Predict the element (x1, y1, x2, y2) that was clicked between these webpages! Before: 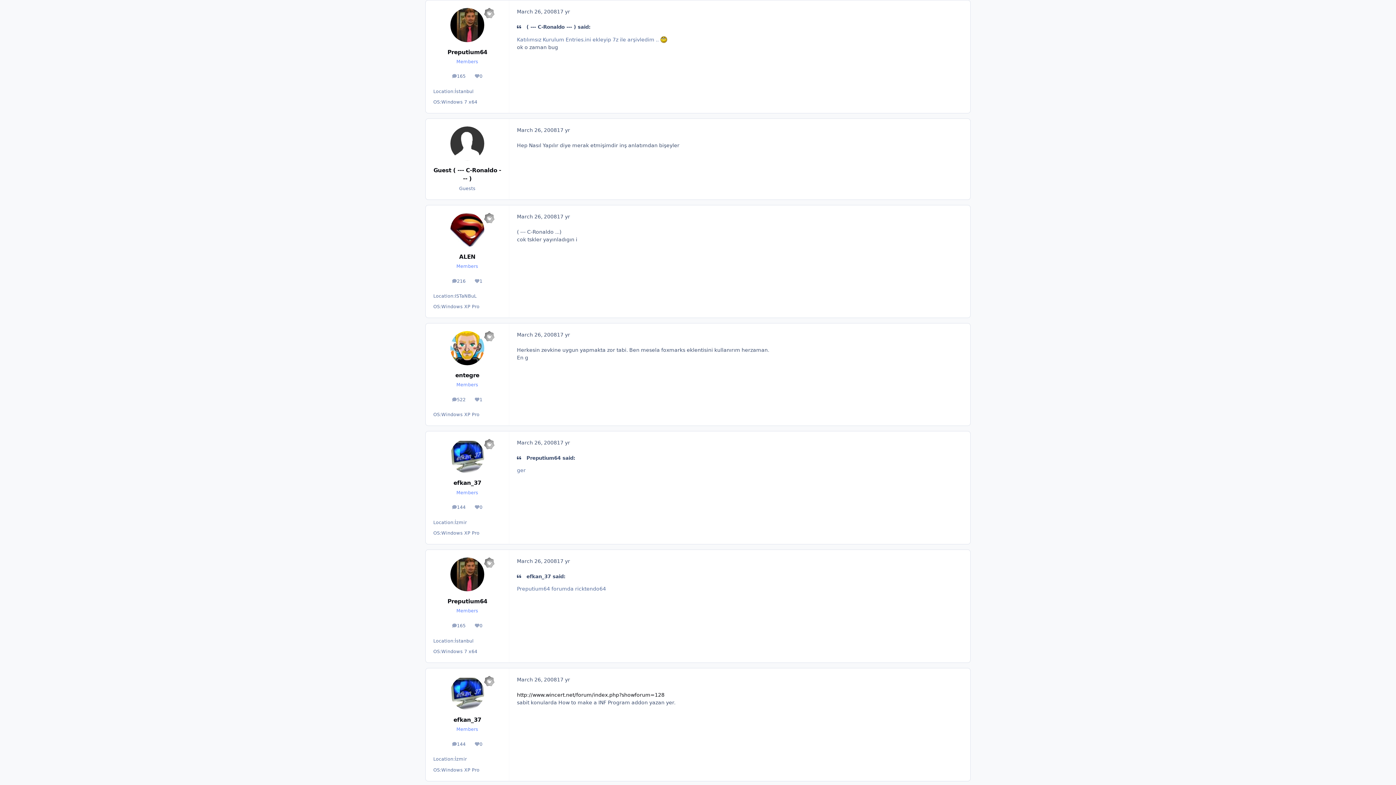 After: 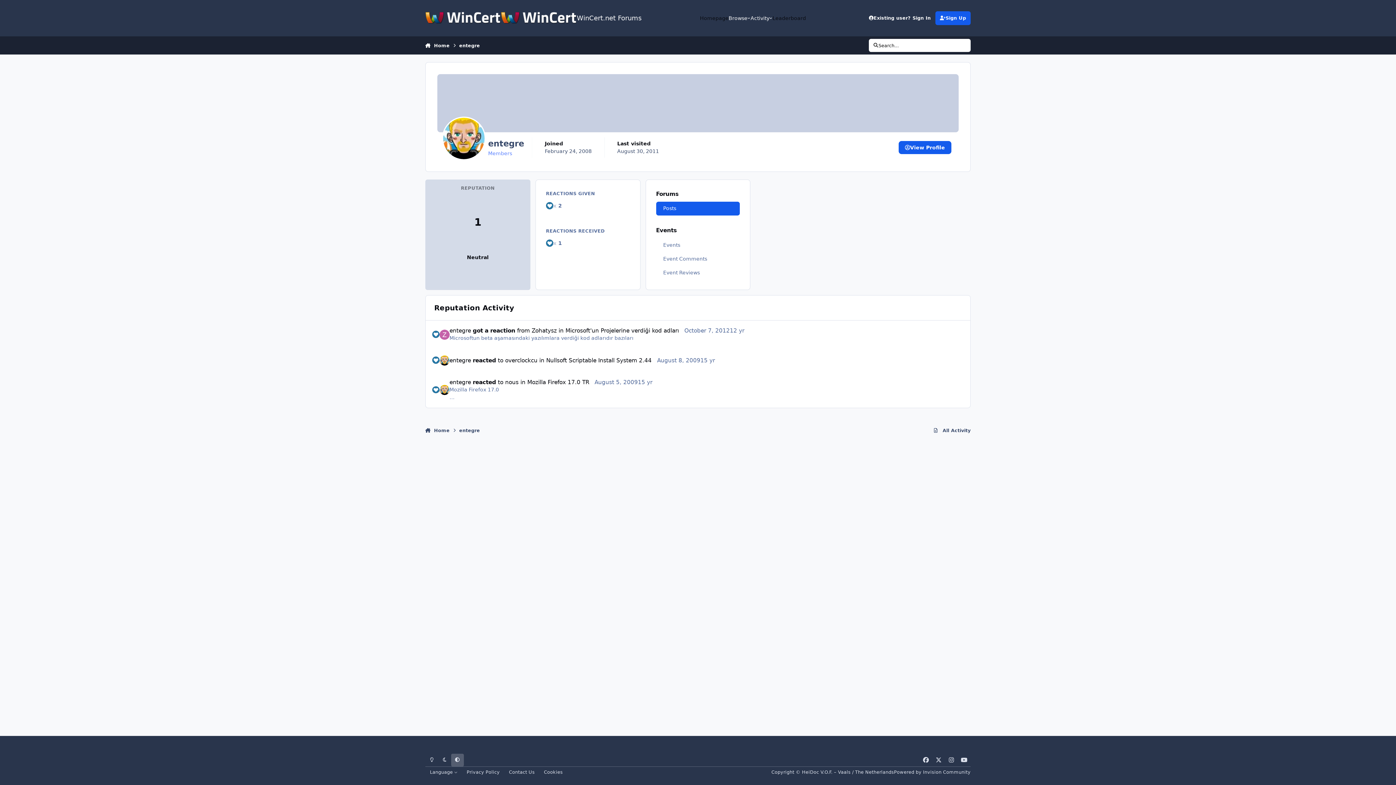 Action: bbox: (470, 394, 487, 405) label: 1
Reputation